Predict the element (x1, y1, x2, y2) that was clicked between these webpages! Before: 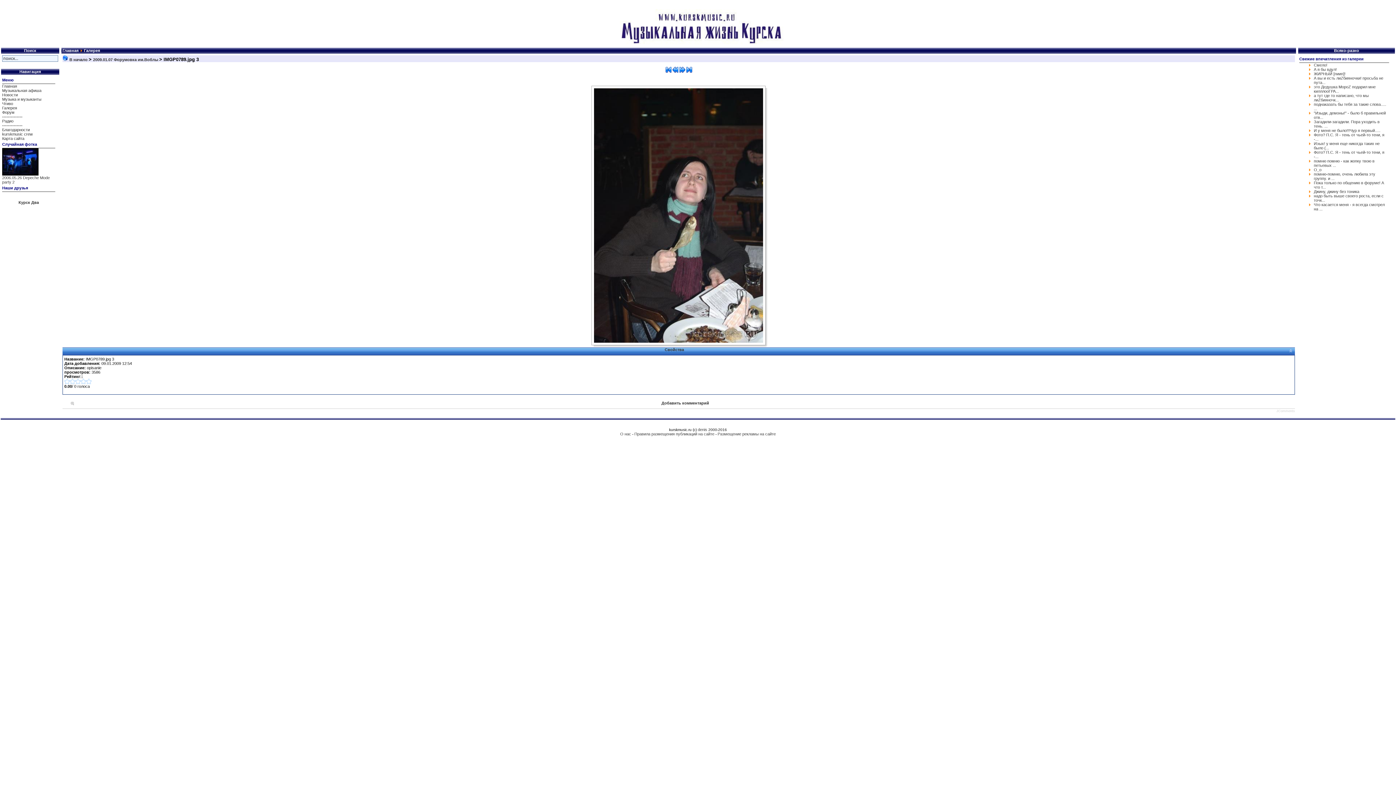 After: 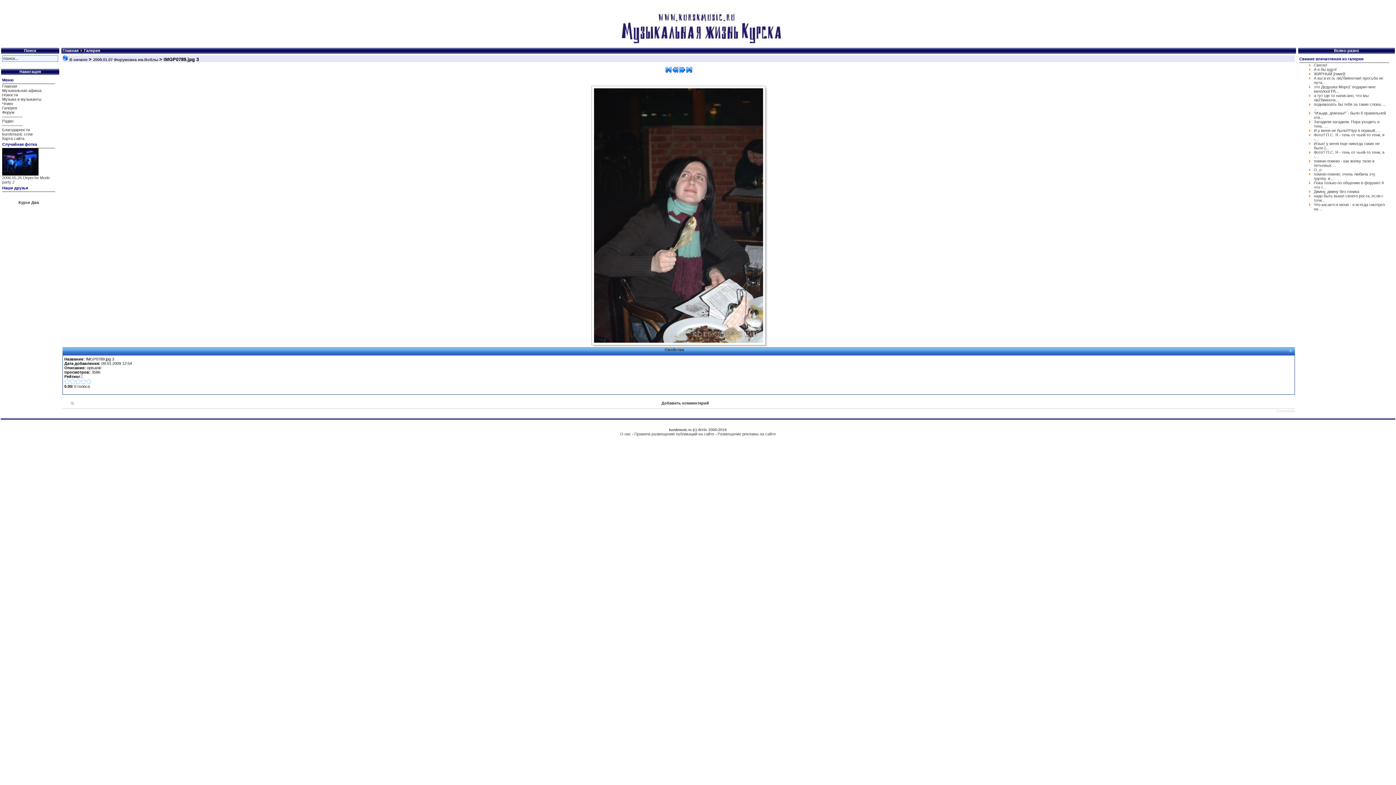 Action: label: JComments bbox: (1276, 409, 1295, 413)